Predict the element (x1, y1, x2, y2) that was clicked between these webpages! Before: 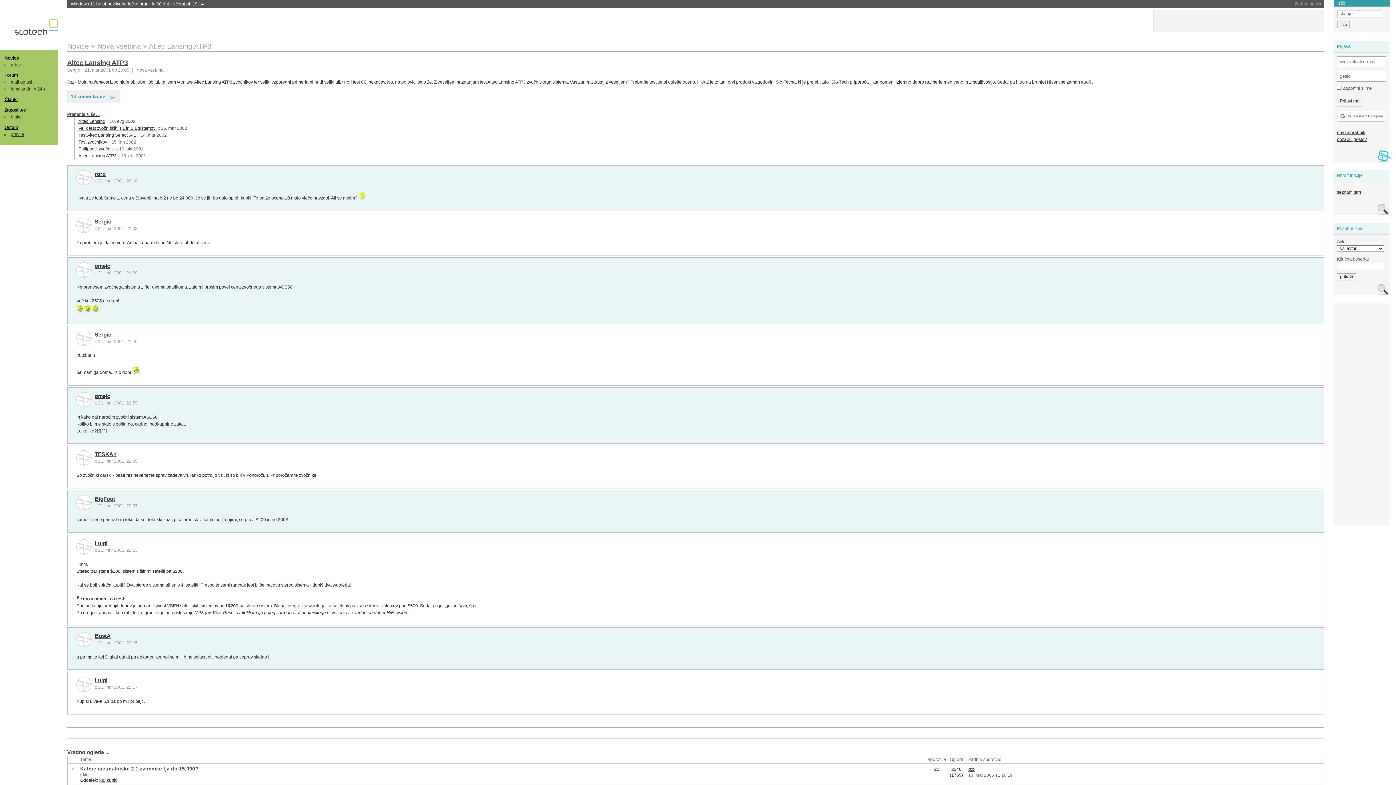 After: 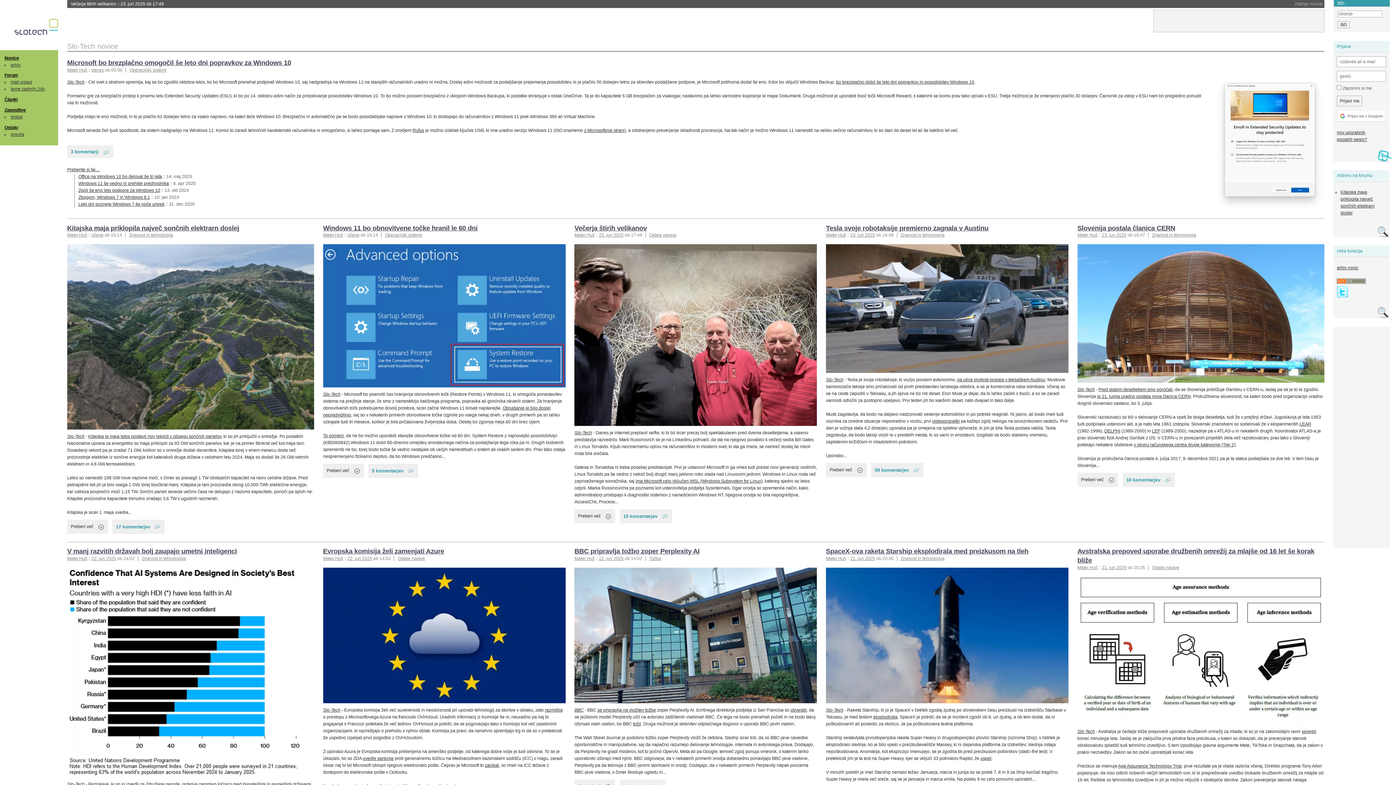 Action: bbox: (14, 18, 60, 38)